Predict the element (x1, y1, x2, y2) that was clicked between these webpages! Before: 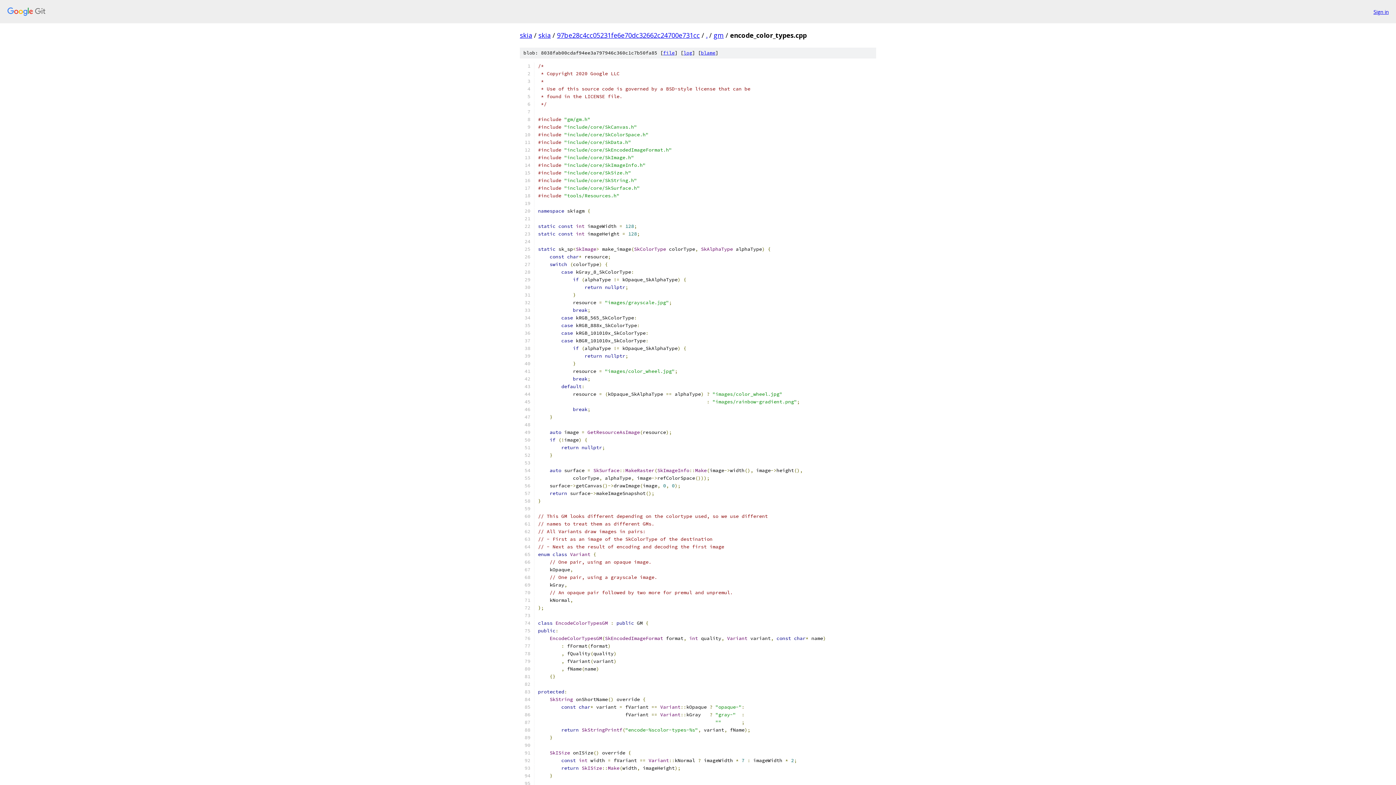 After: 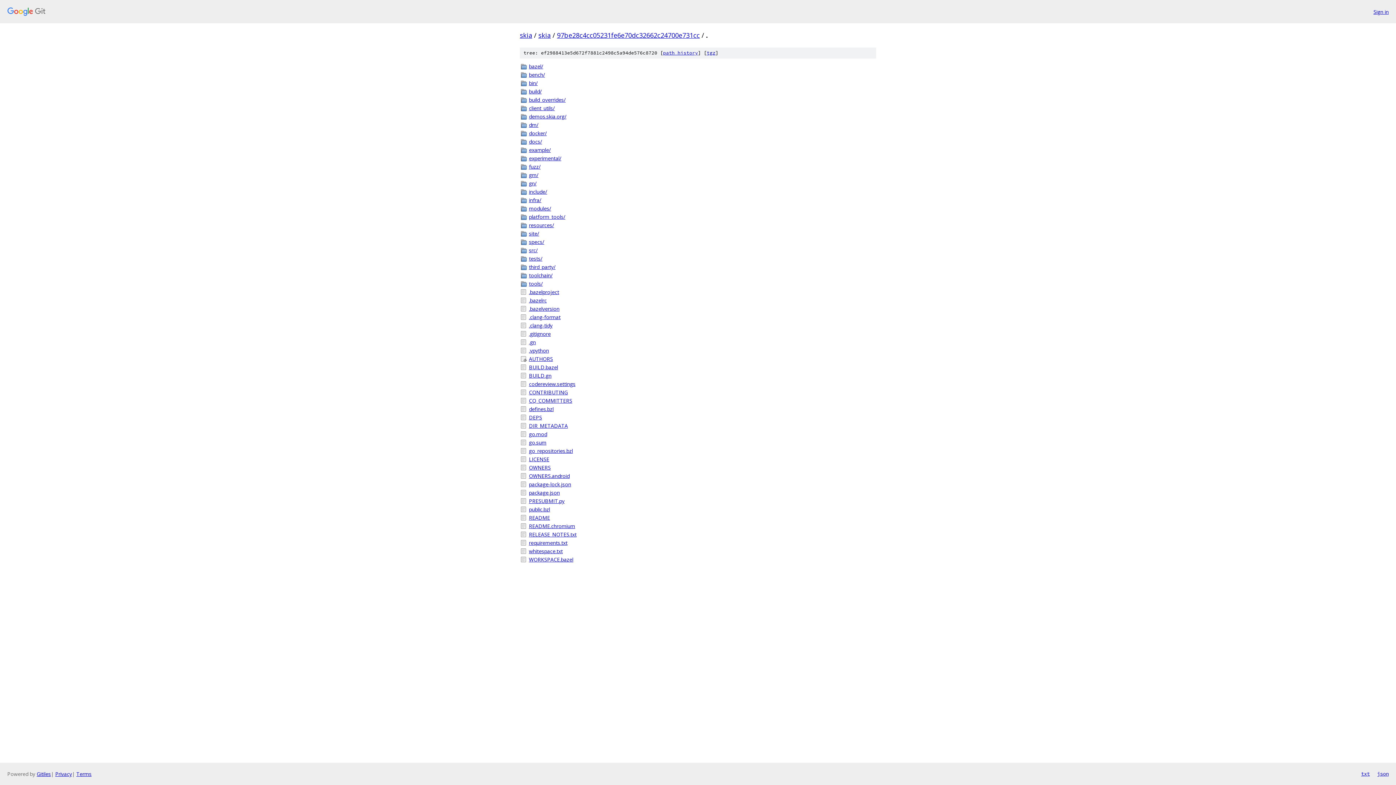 Action: bbox: (706, 30, 707, 39) label: .